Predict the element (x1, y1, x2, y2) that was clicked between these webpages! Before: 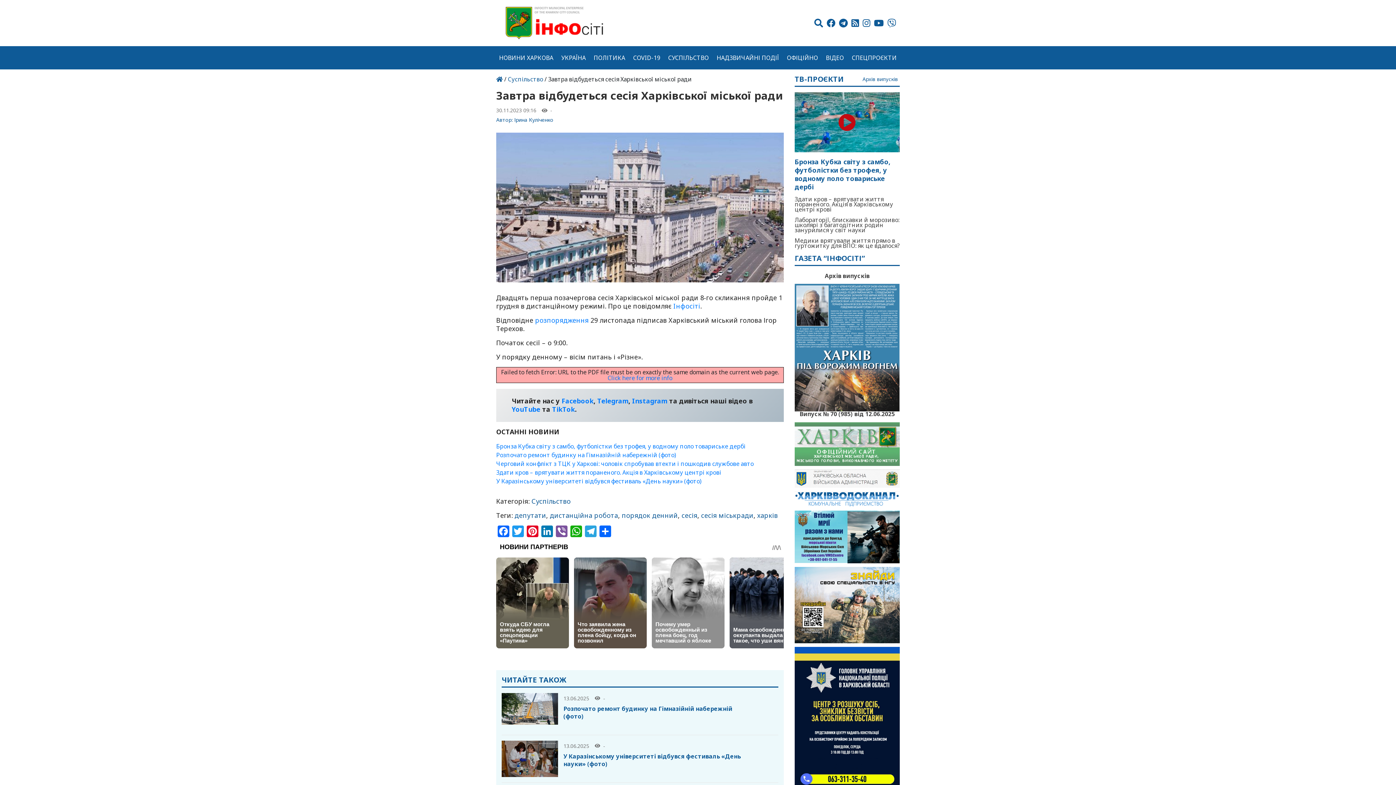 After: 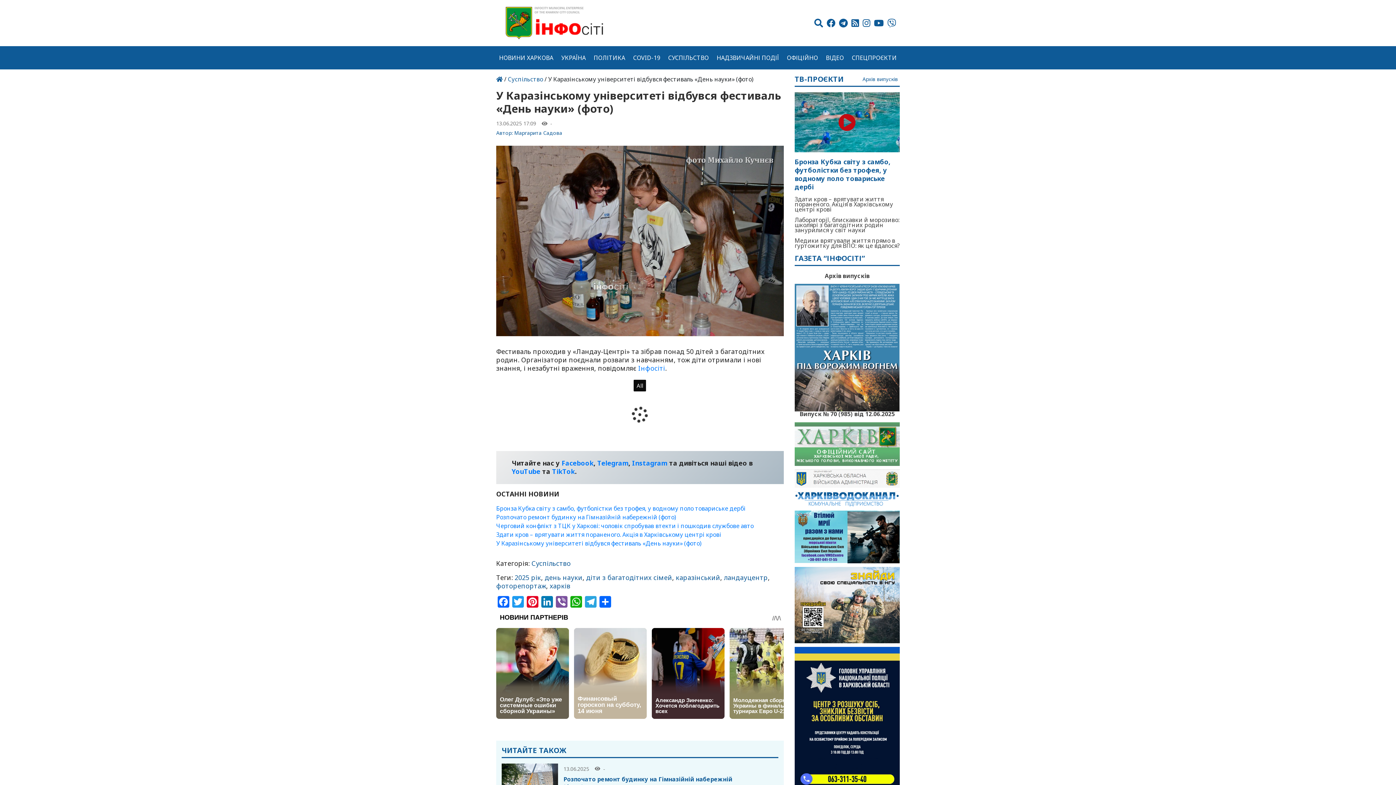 Action: label: У Каразінському університеті відбувся фестиваль «День науки» (фото) bbox: (563, 752, 741, 768)